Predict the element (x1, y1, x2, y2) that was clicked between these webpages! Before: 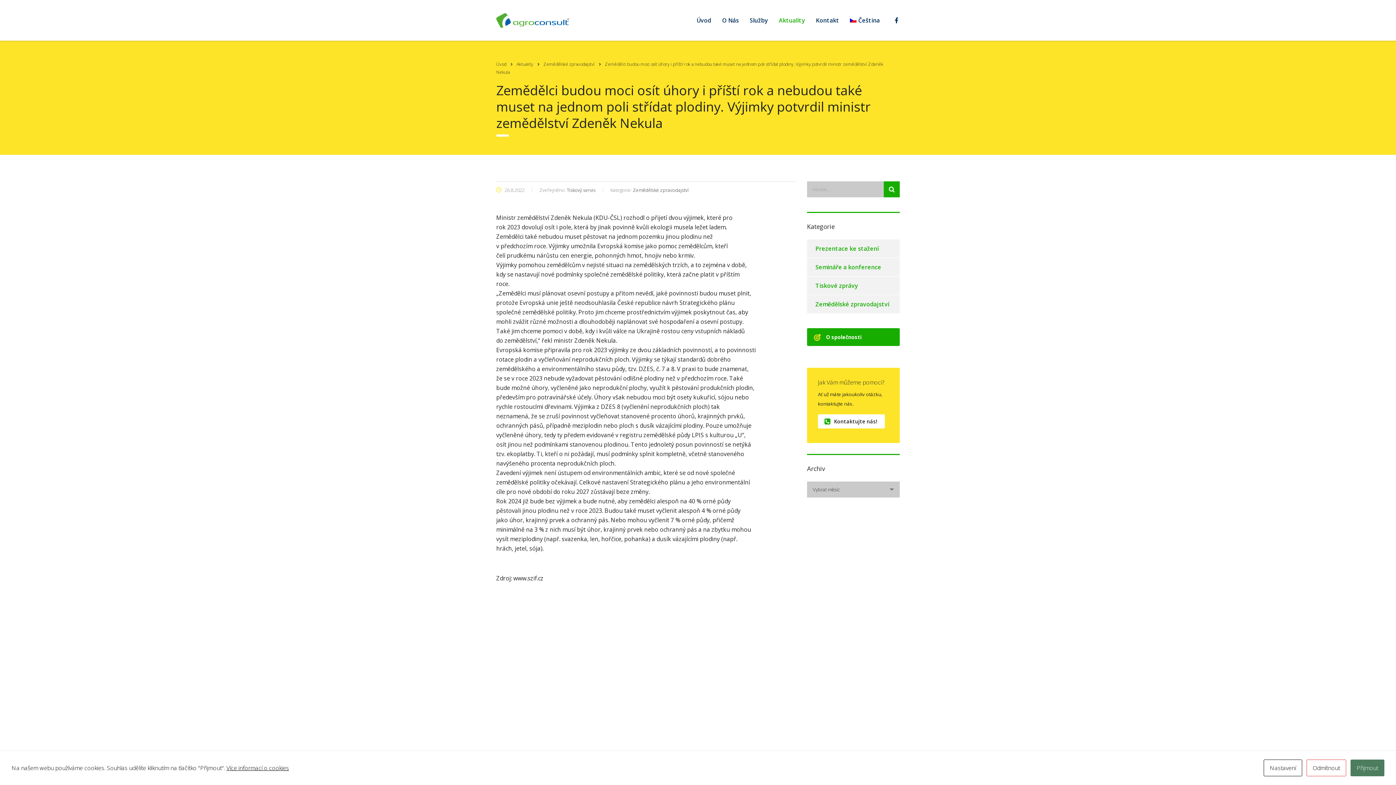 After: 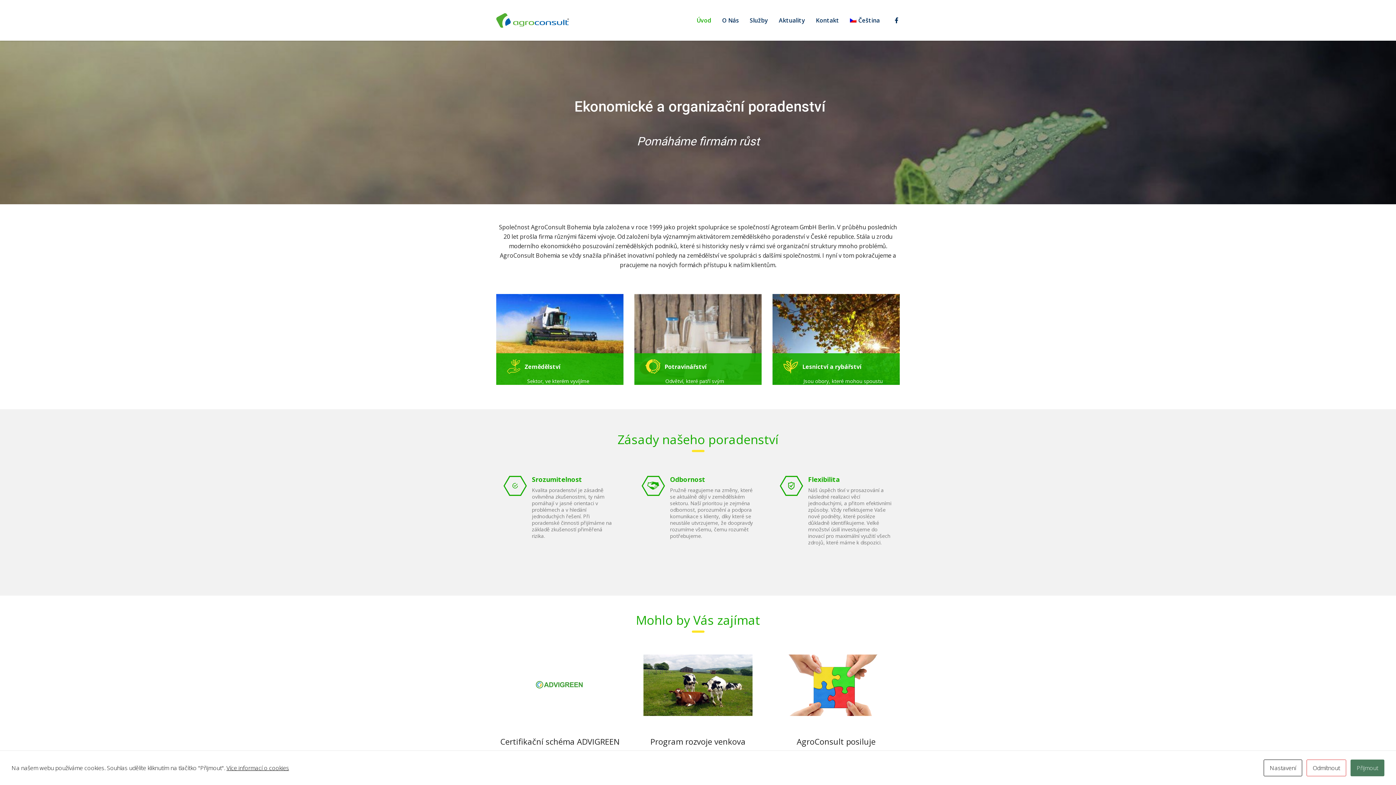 Action: bbox: (496, 12, 569, 27)